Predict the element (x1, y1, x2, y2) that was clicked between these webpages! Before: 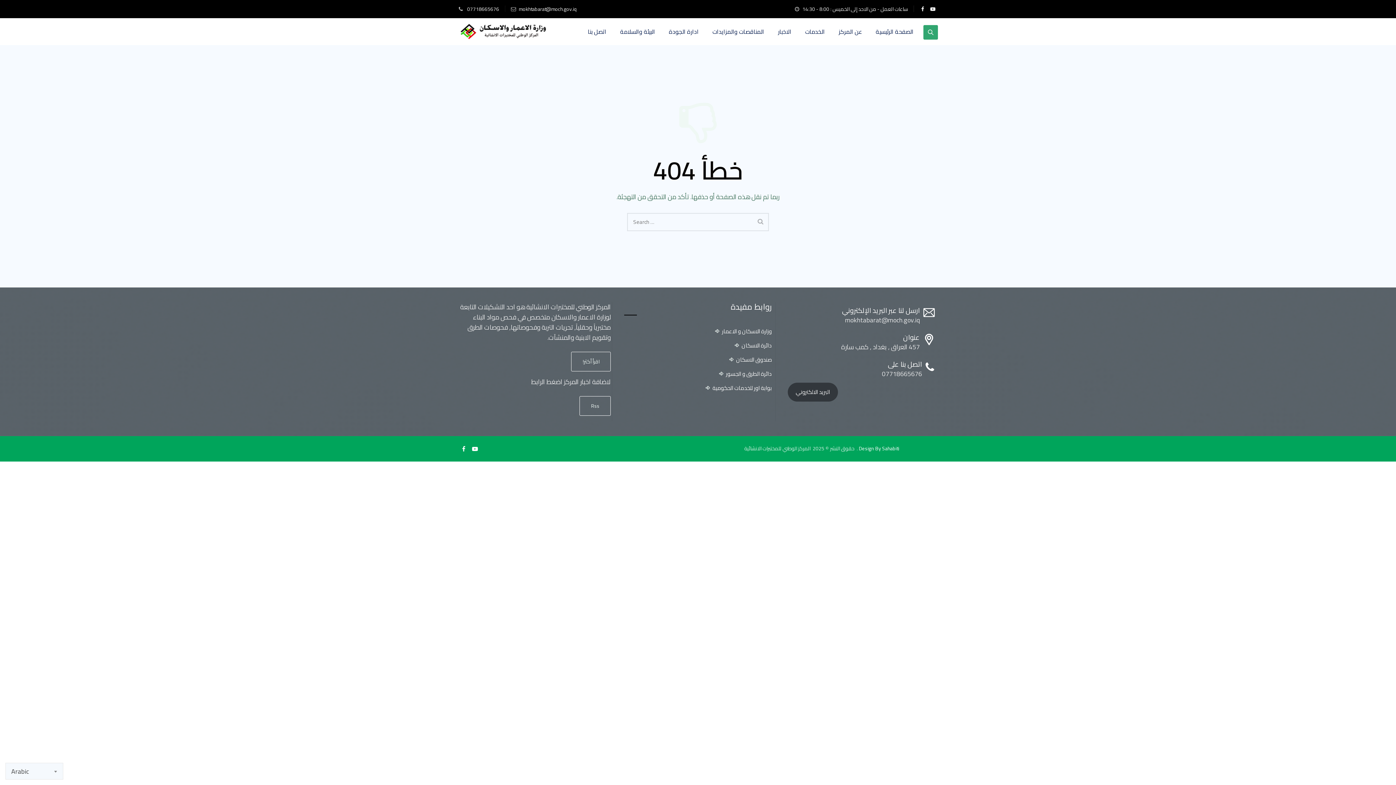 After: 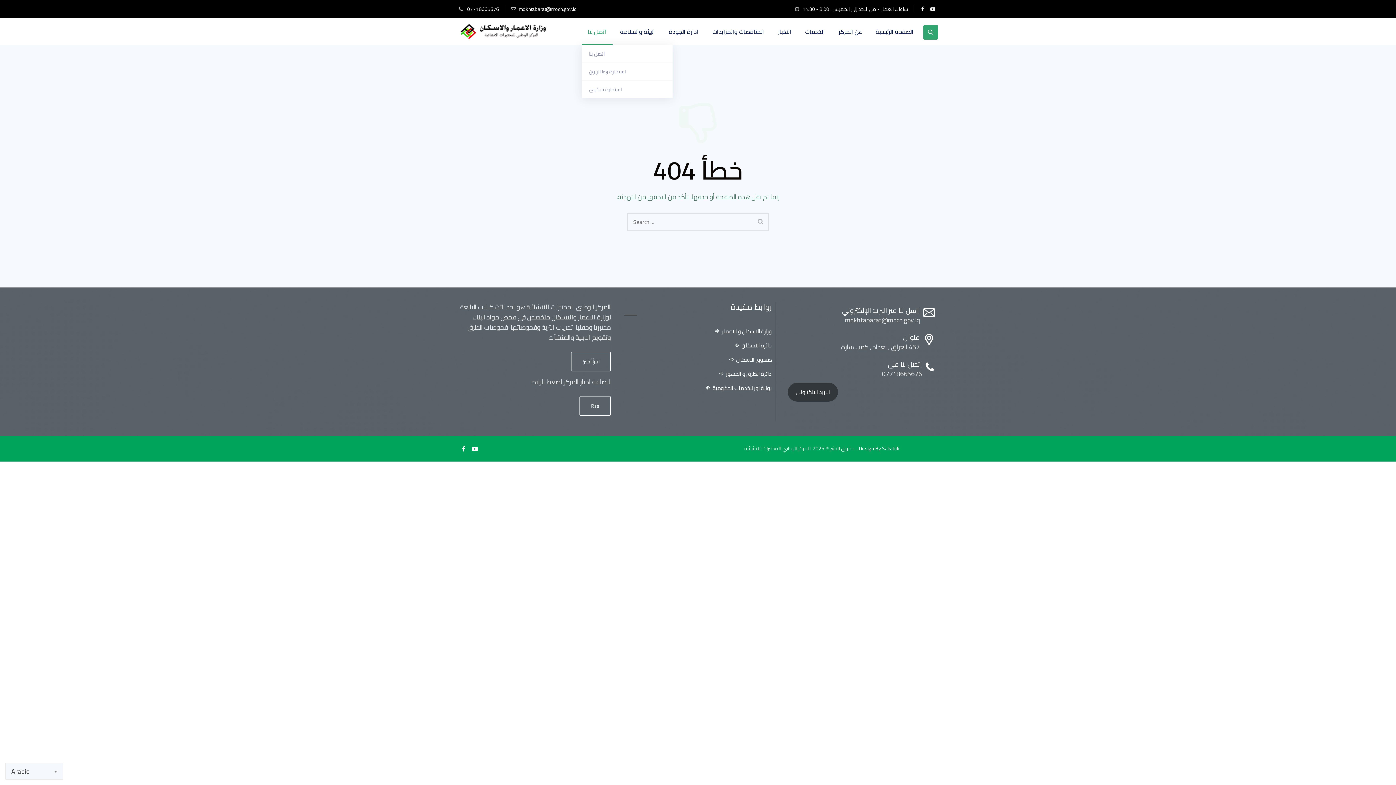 Action: bbox: (581, 18, 612, 45) label: اتصل بنا